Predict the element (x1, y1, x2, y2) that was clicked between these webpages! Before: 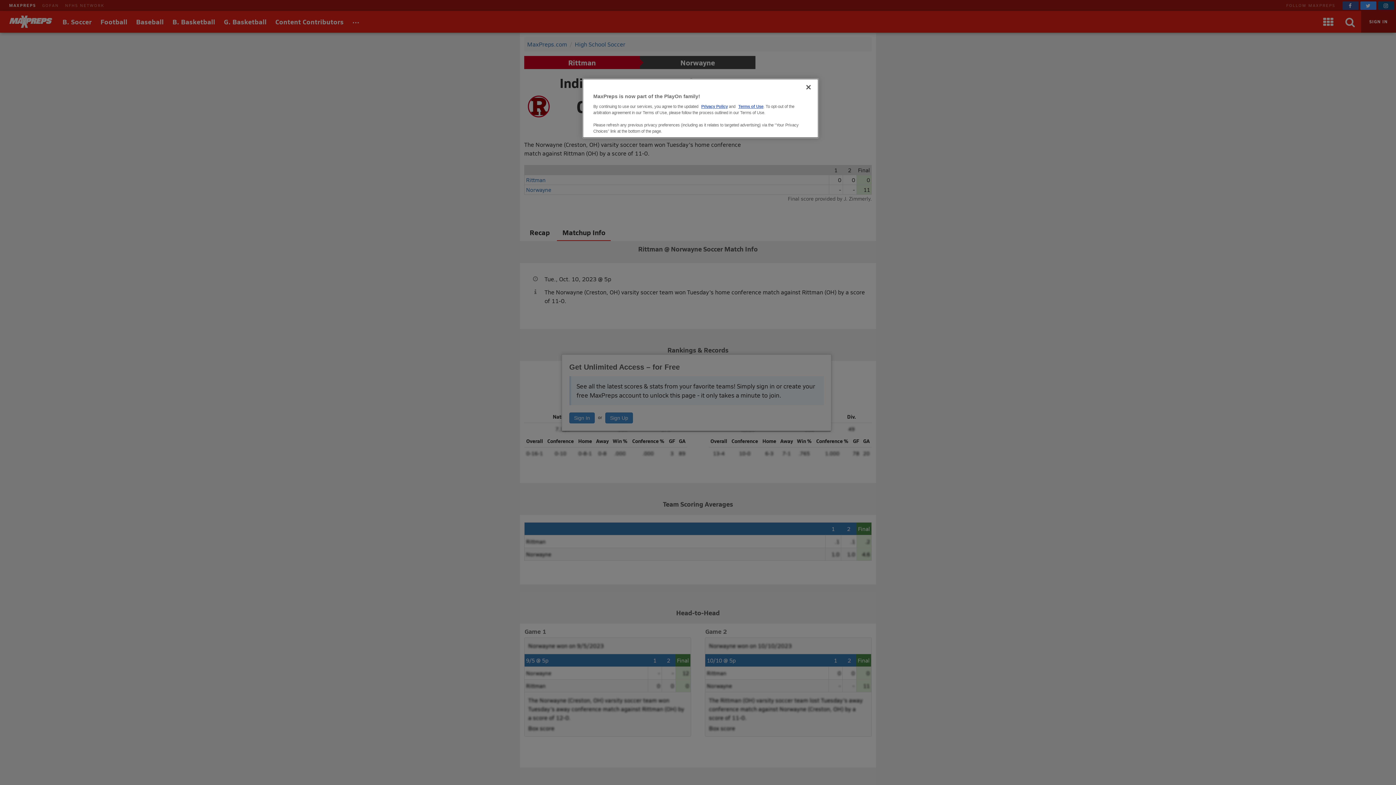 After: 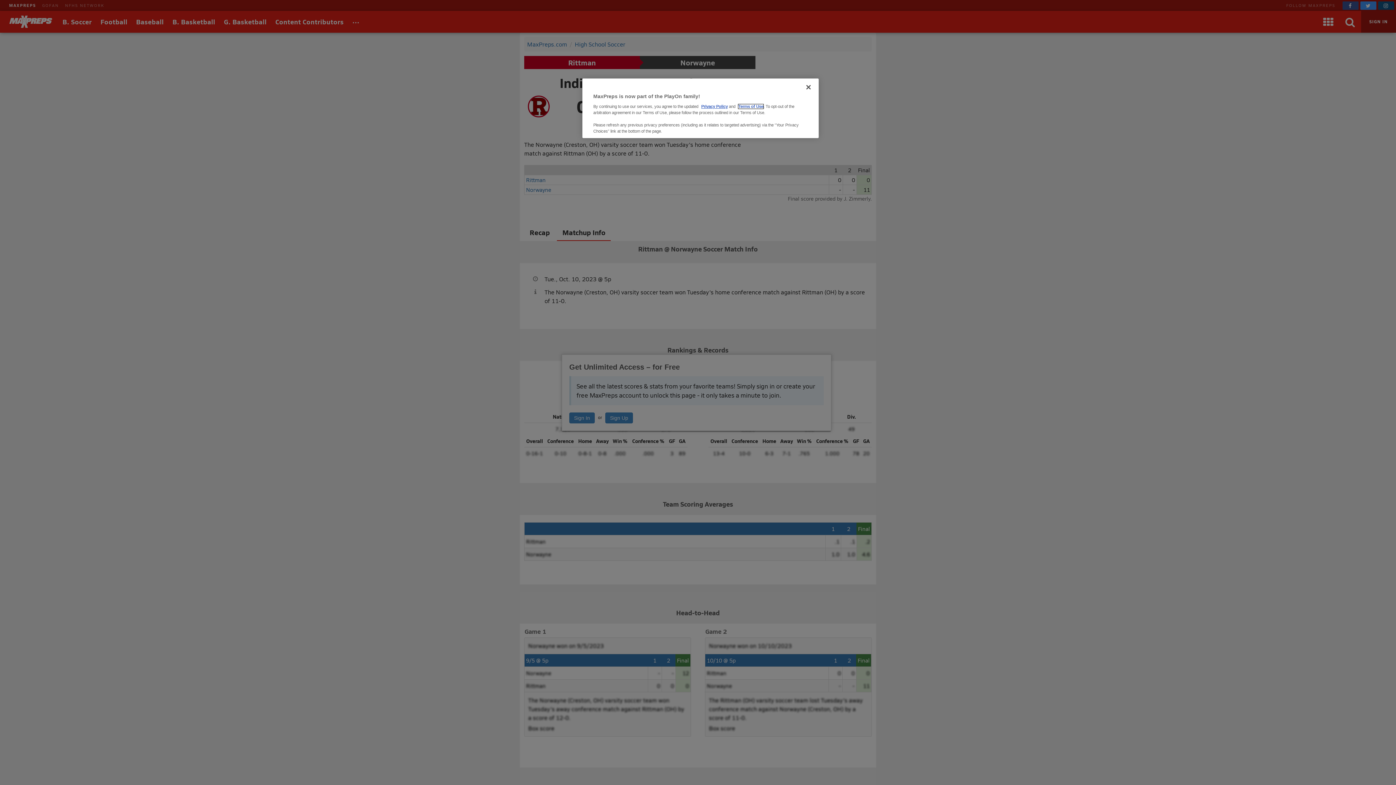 Action: label: Terms of Use bbox: (738, 104, 763, 108)